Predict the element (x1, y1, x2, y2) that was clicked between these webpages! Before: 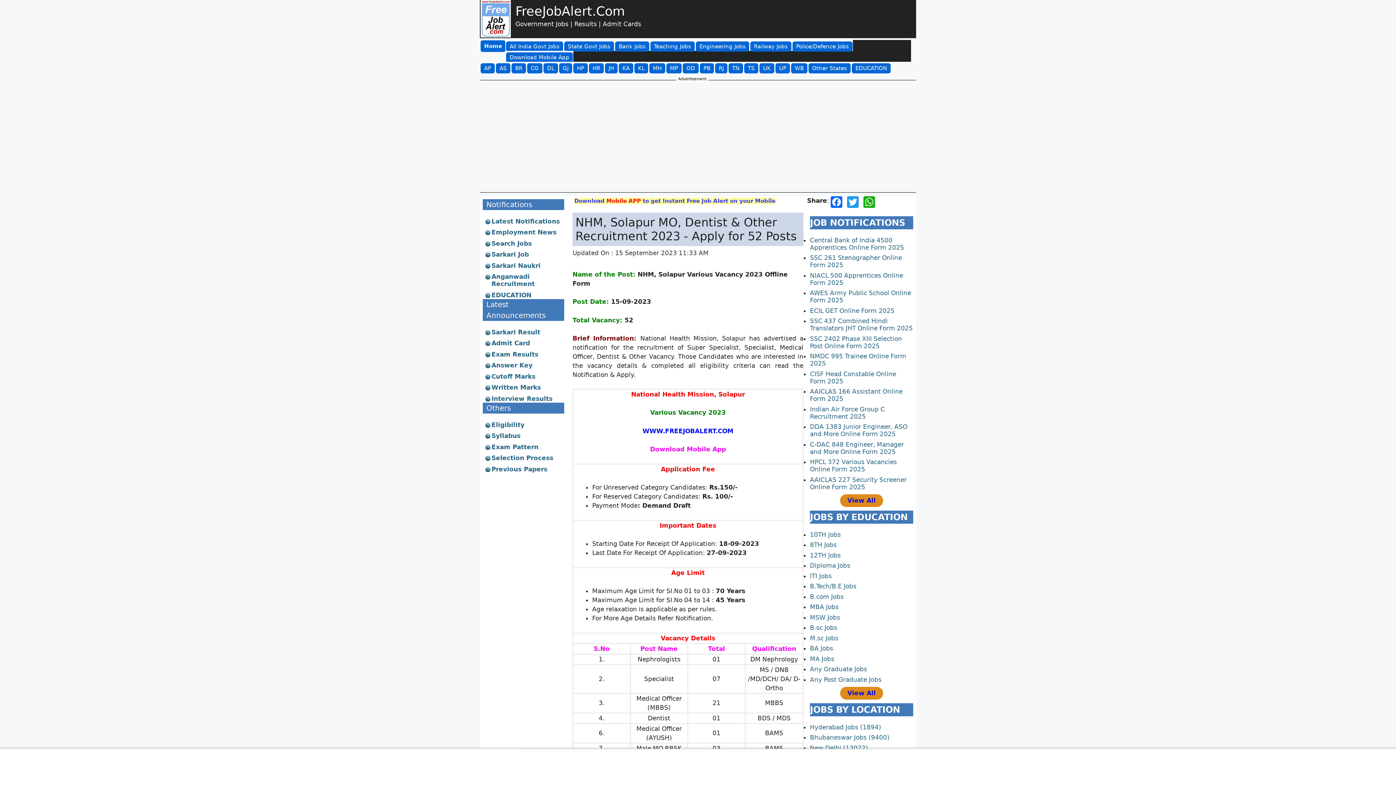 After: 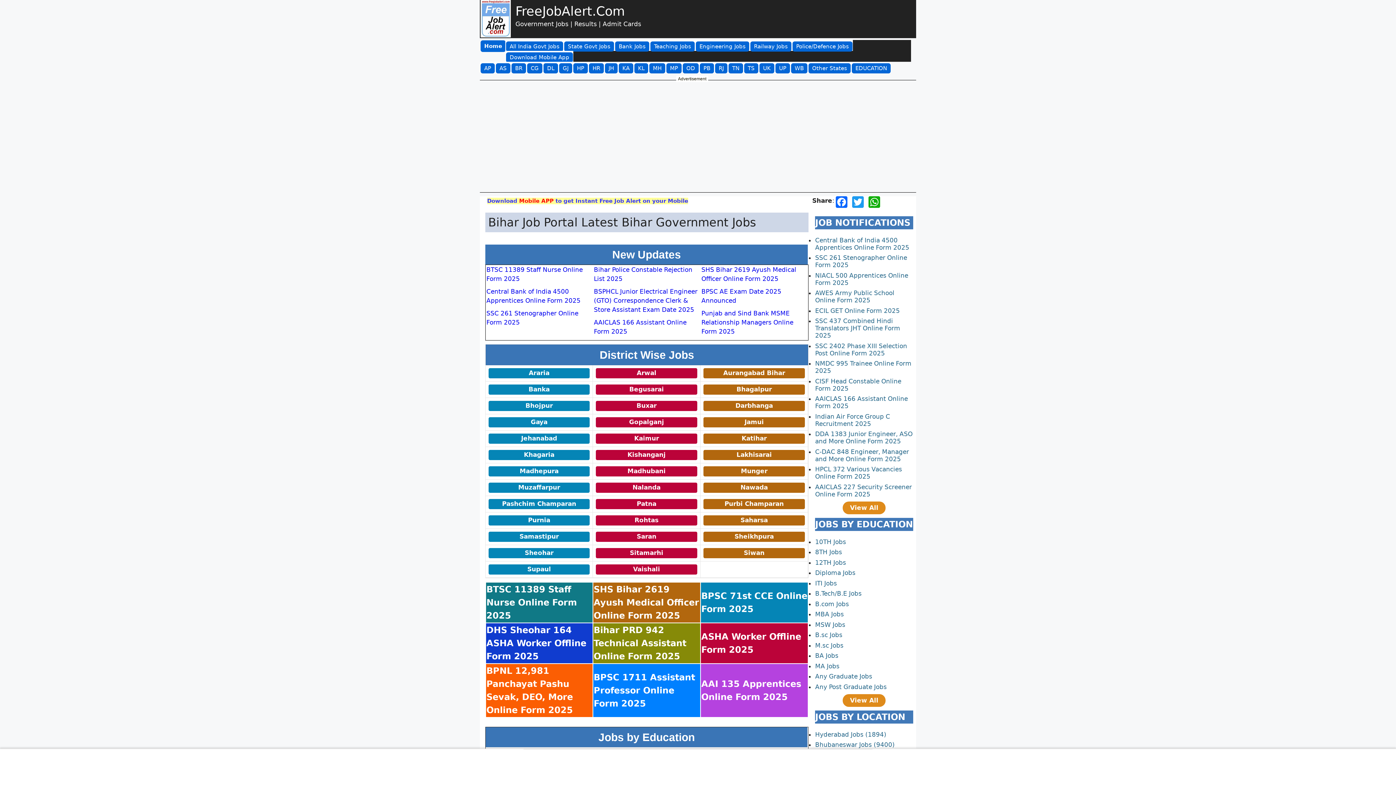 Action: bbox: (510, 63, 526, 72) label: BR